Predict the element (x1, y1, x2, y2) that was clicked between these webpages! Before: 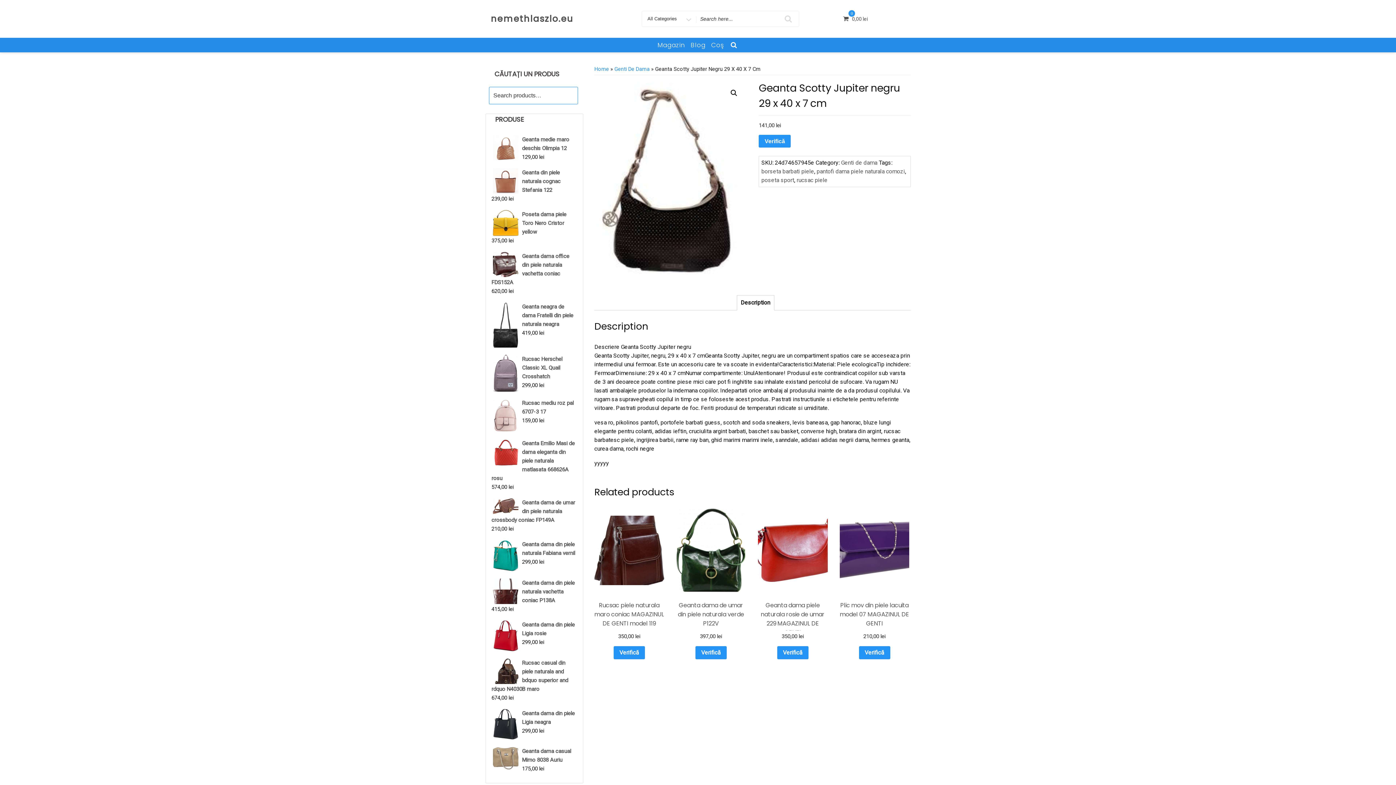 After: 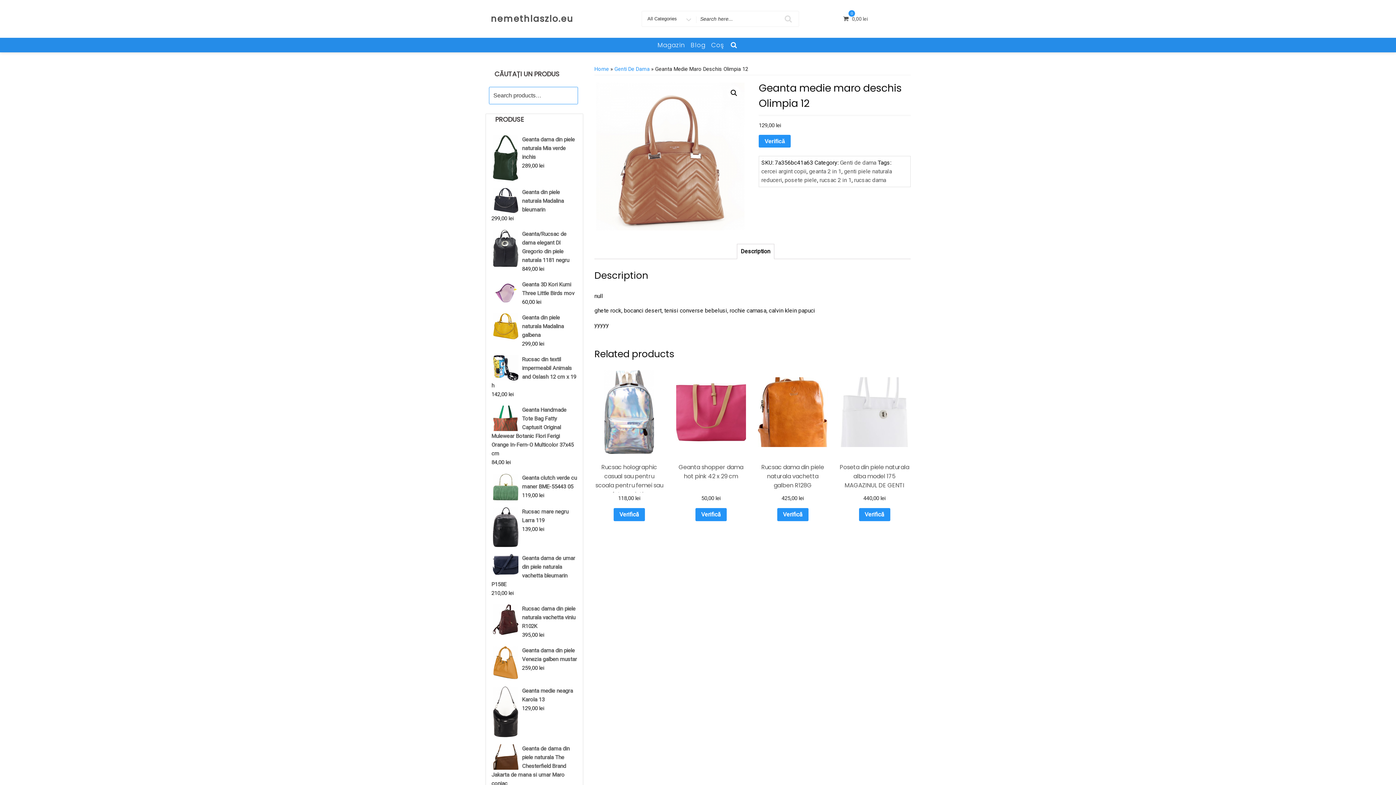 Action: bbox: (491, 135, 577, 152) label: Geanta medie maro deschis Olimpia 12